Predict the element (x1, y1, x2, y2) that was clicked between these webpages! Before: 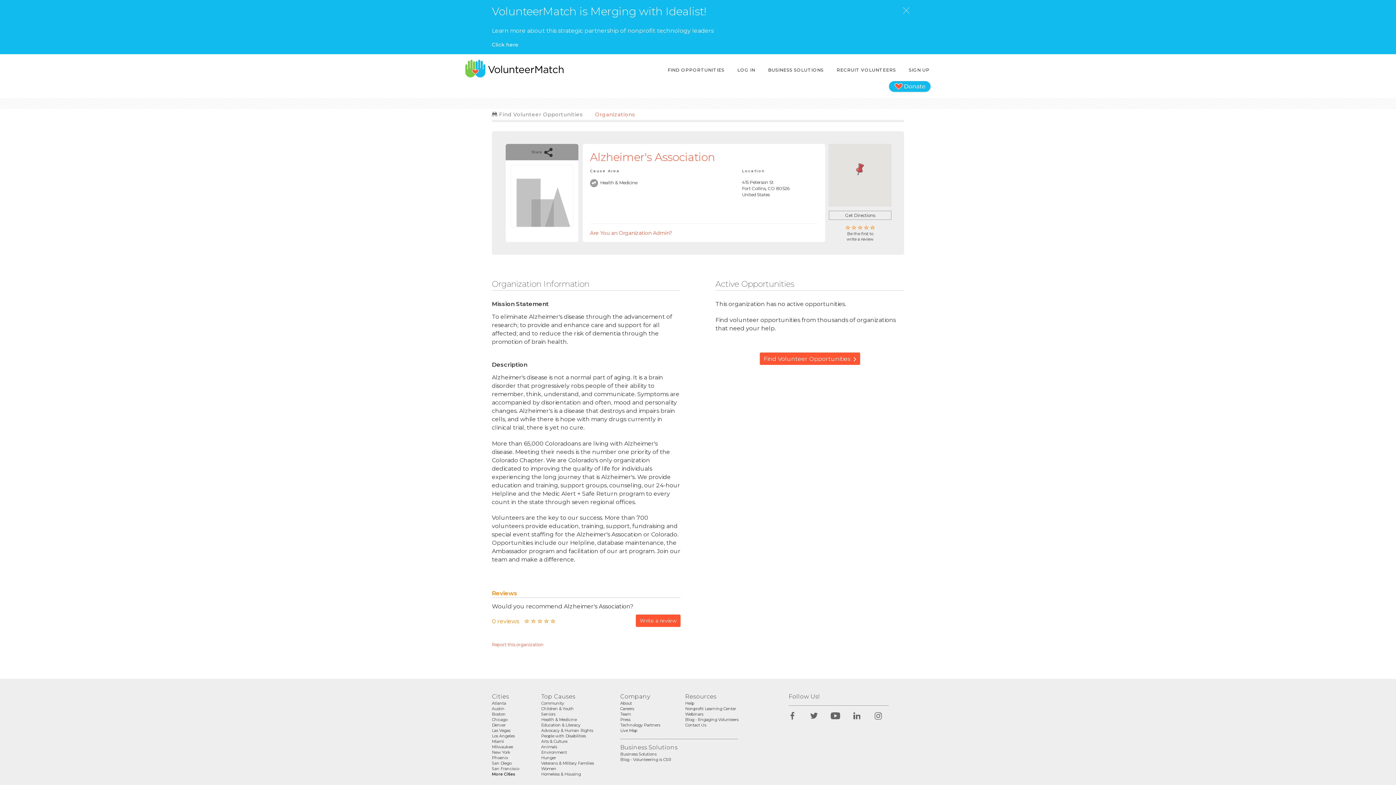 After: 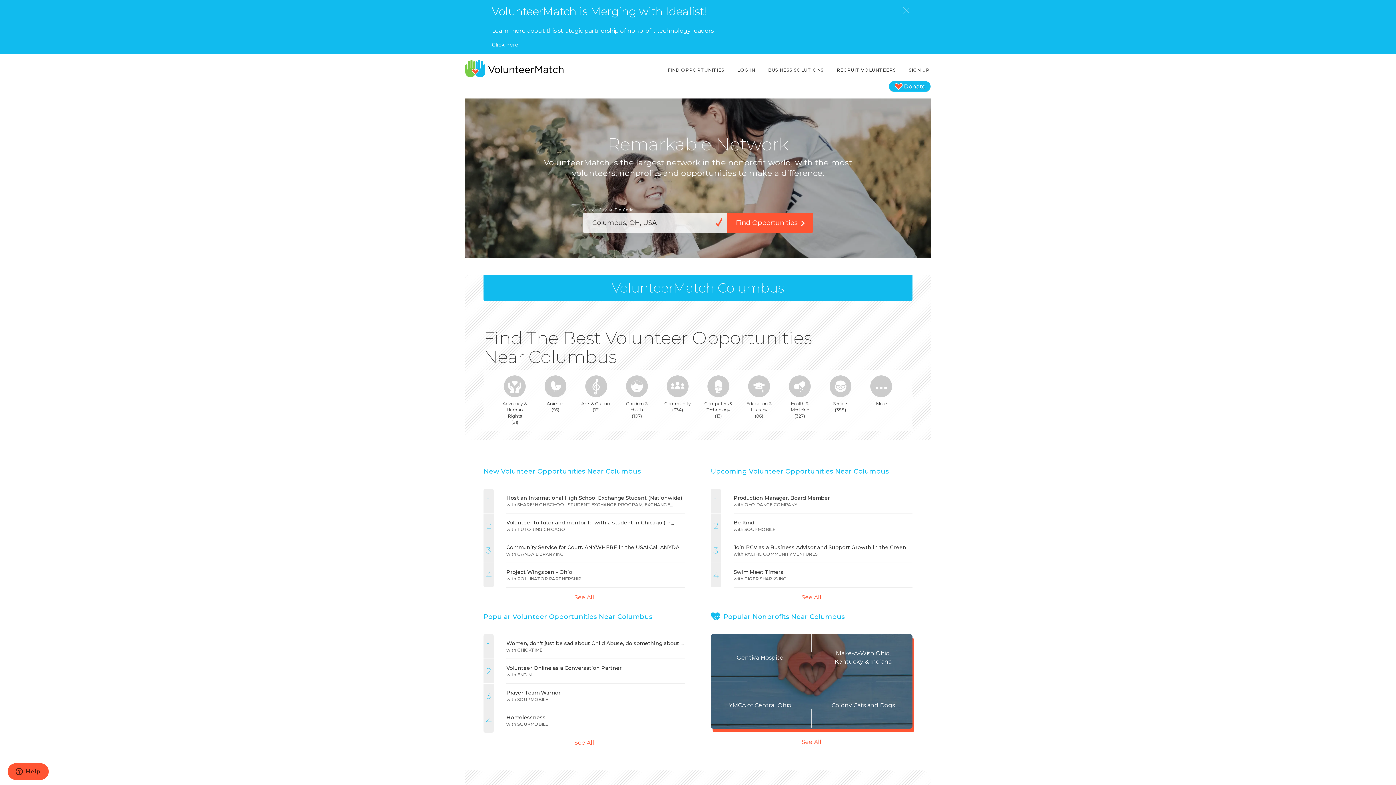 Action: bbox: (465, 64, 563, 71)